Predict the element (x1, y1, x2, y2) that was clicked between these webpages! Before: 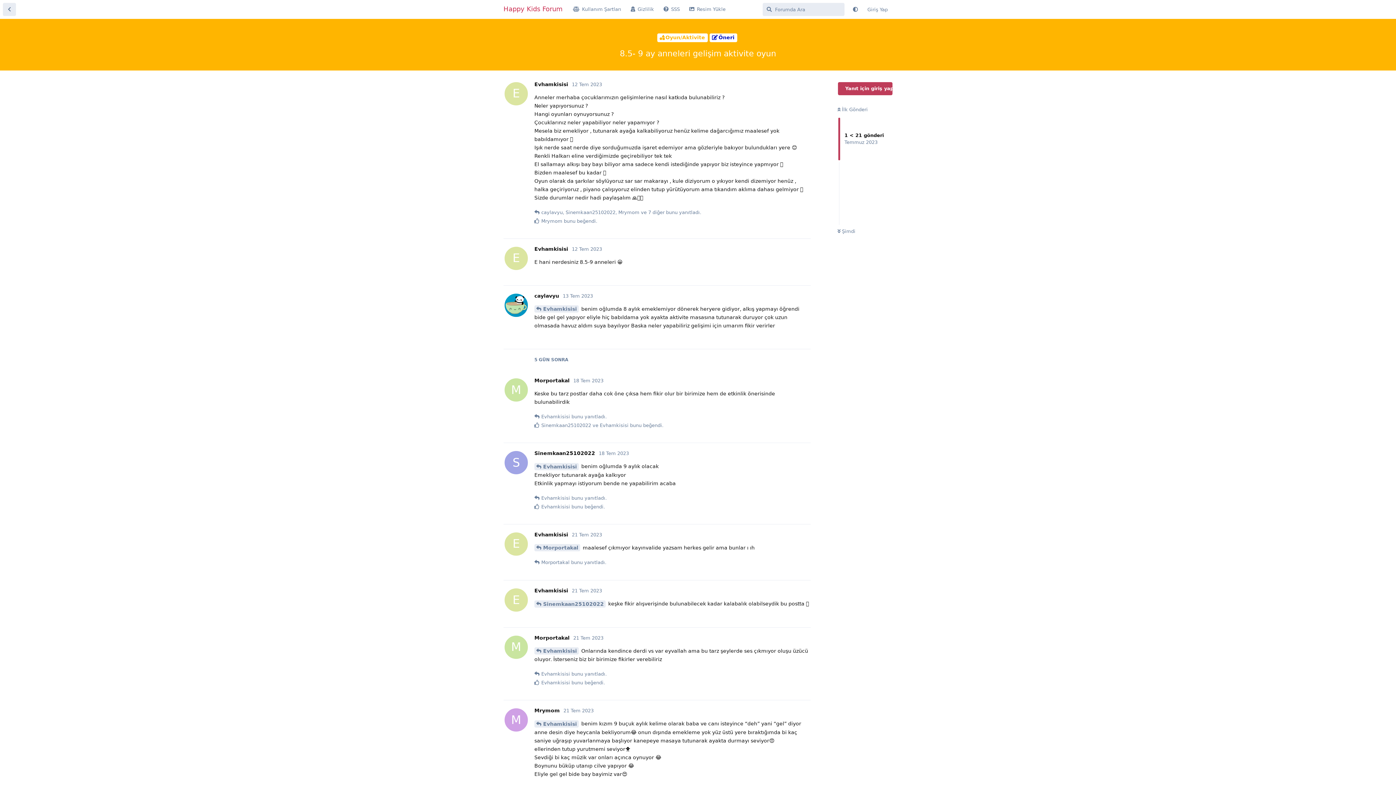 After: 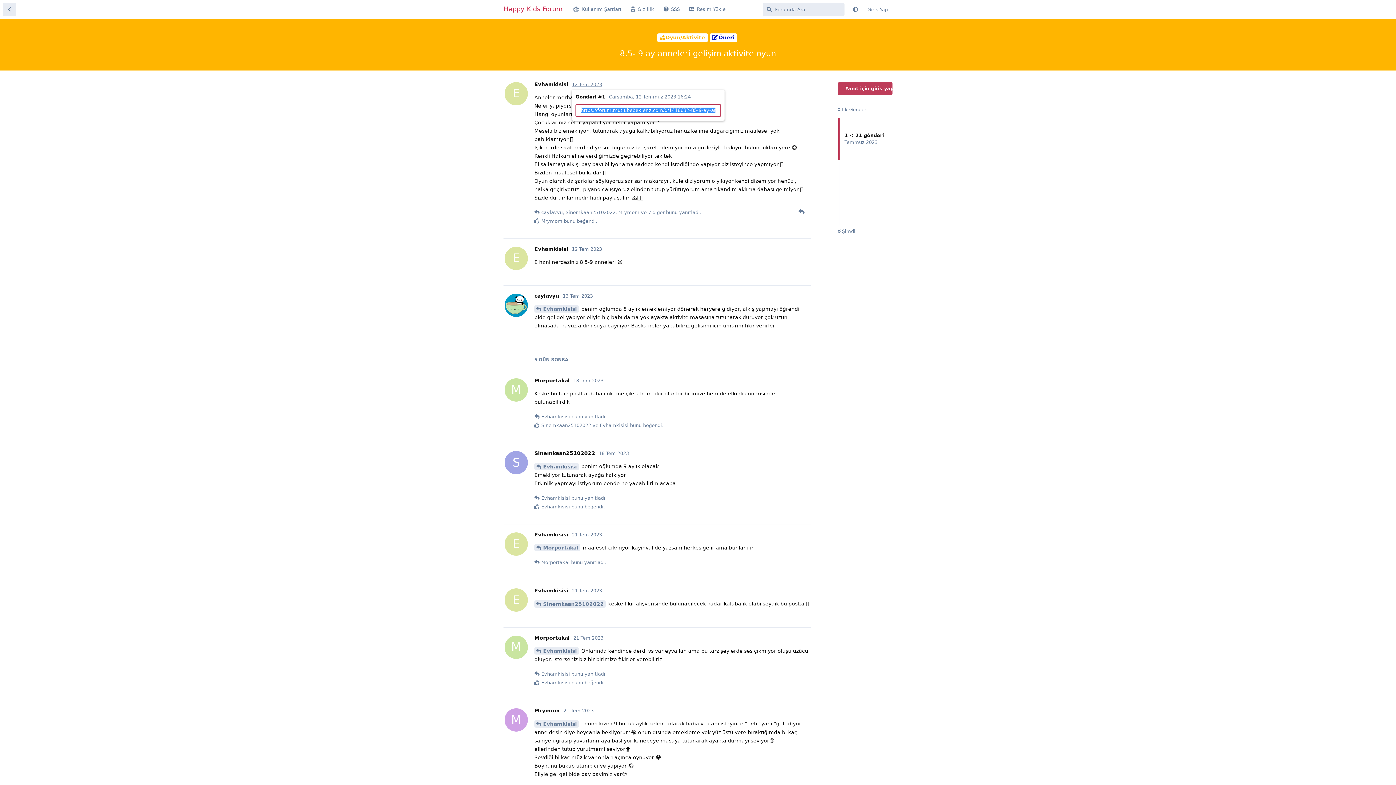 Action: label: 12 Tem 2023 bbox: (572, 81, 602, 87)